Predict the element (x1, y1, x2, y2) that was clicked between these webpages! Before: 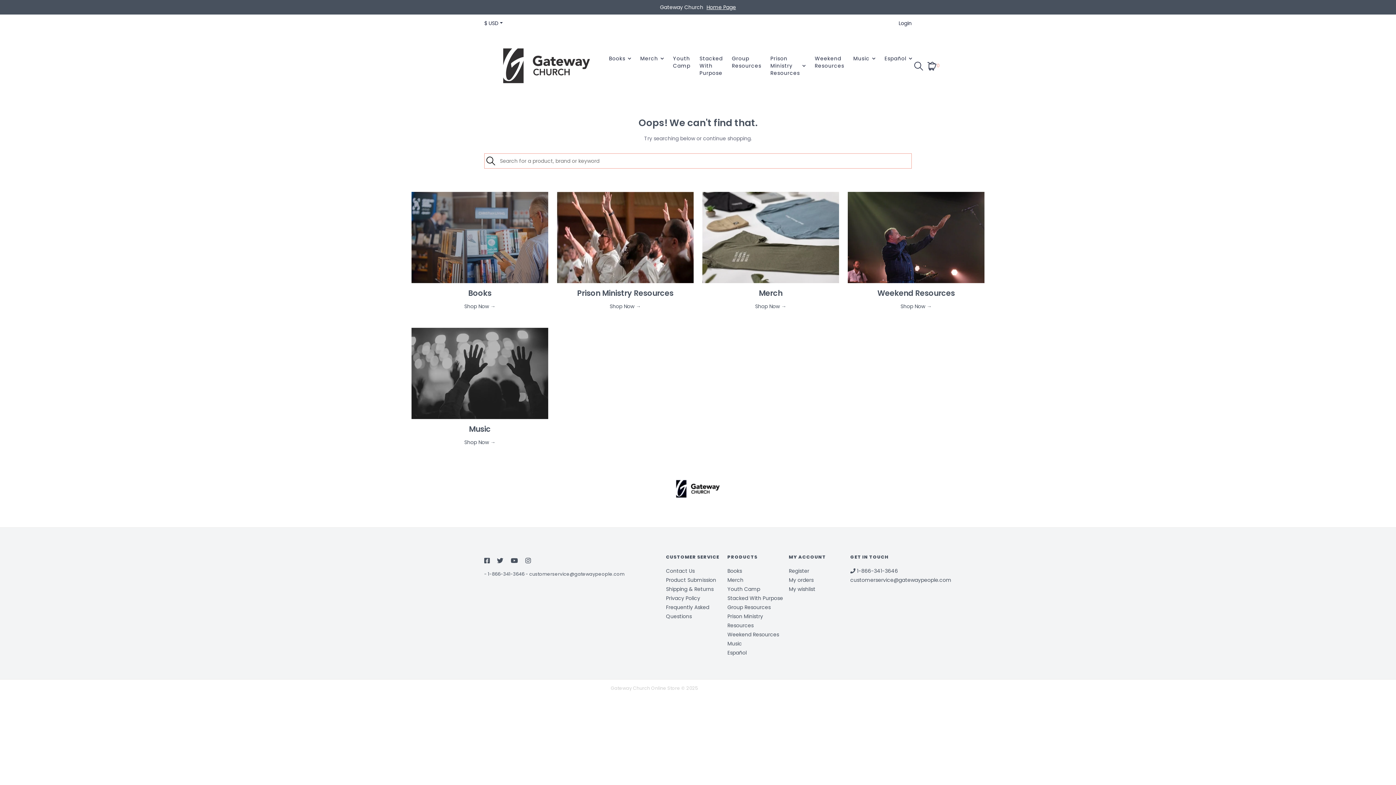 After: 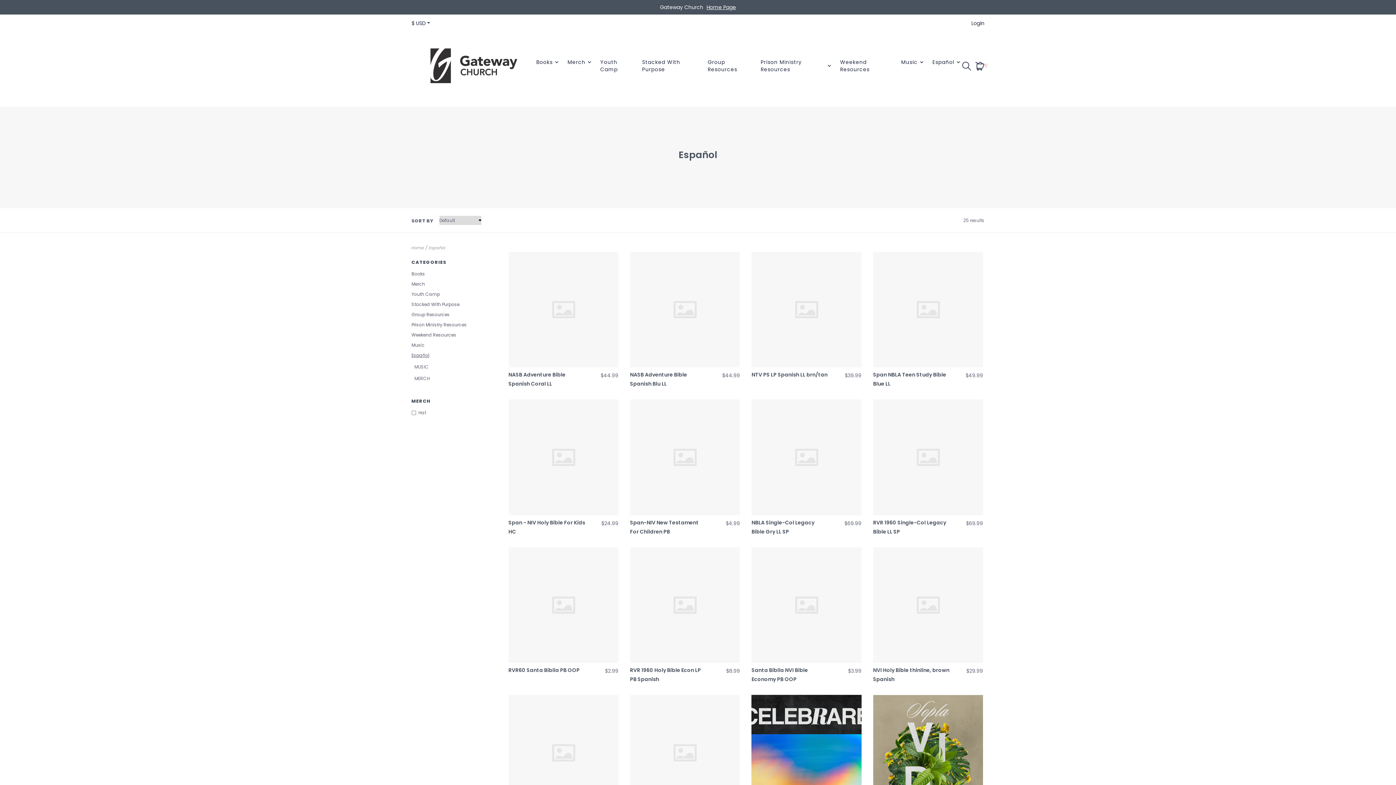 Action: label: Español bbox: (884, 47, 906, 69)